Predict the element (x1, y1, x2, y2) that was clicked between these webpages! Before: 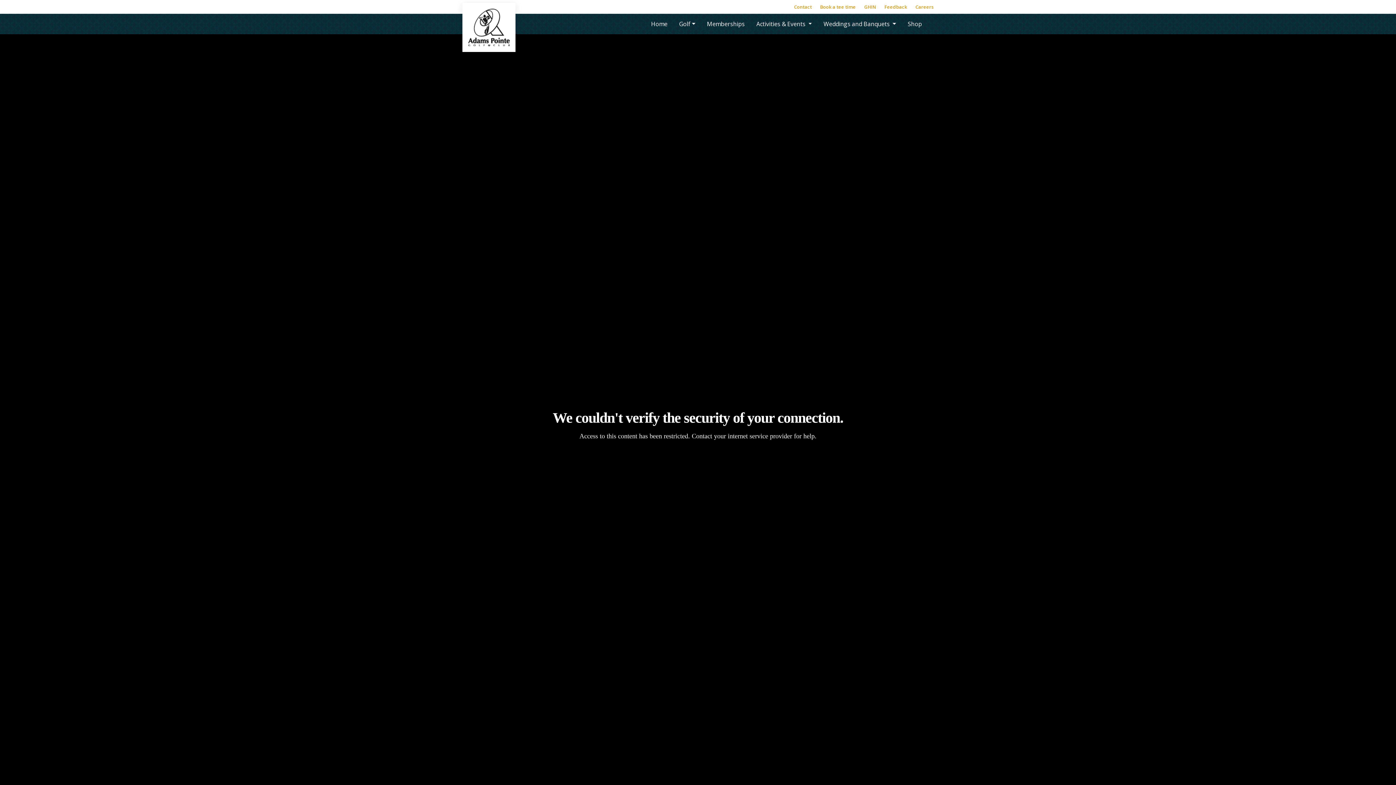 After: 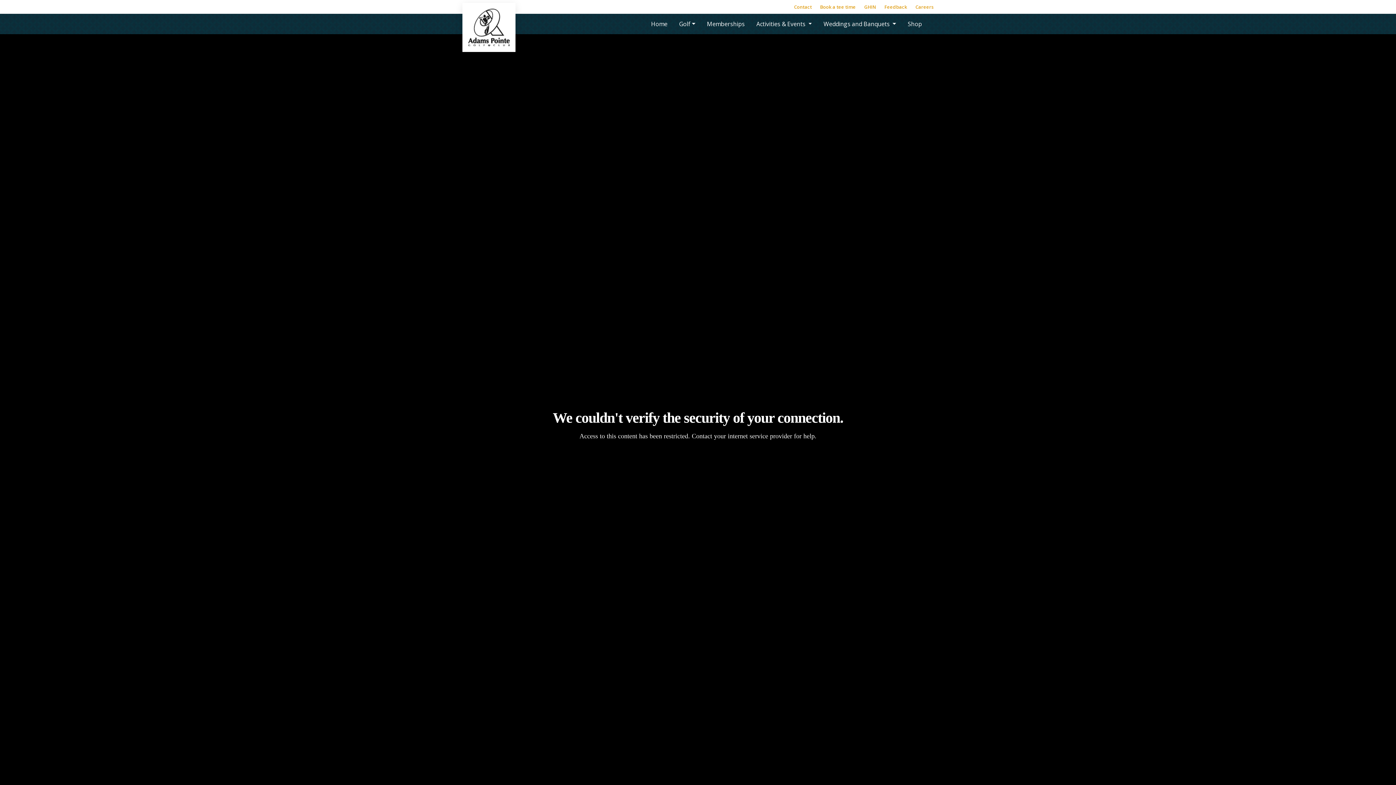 Action: bbox: (462, 2, 515, 52)